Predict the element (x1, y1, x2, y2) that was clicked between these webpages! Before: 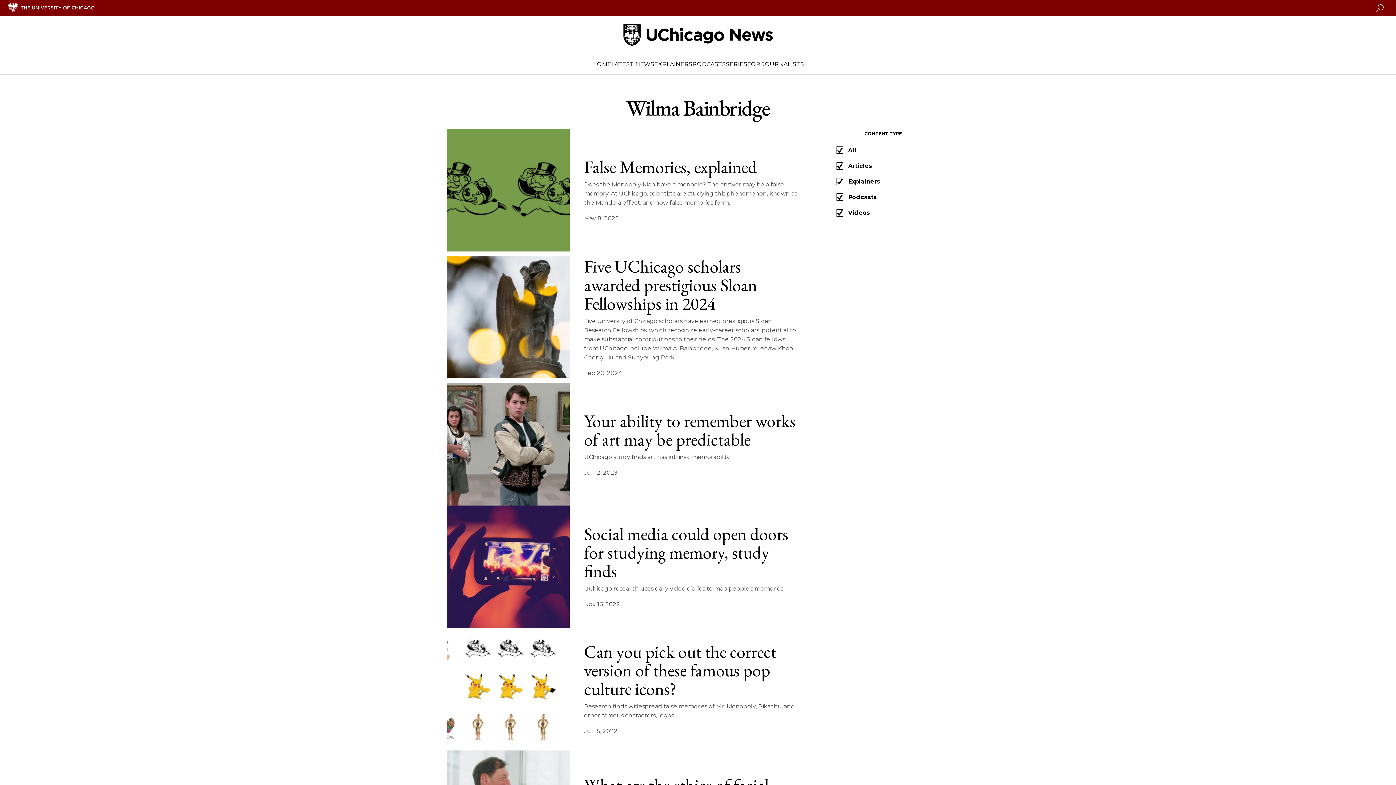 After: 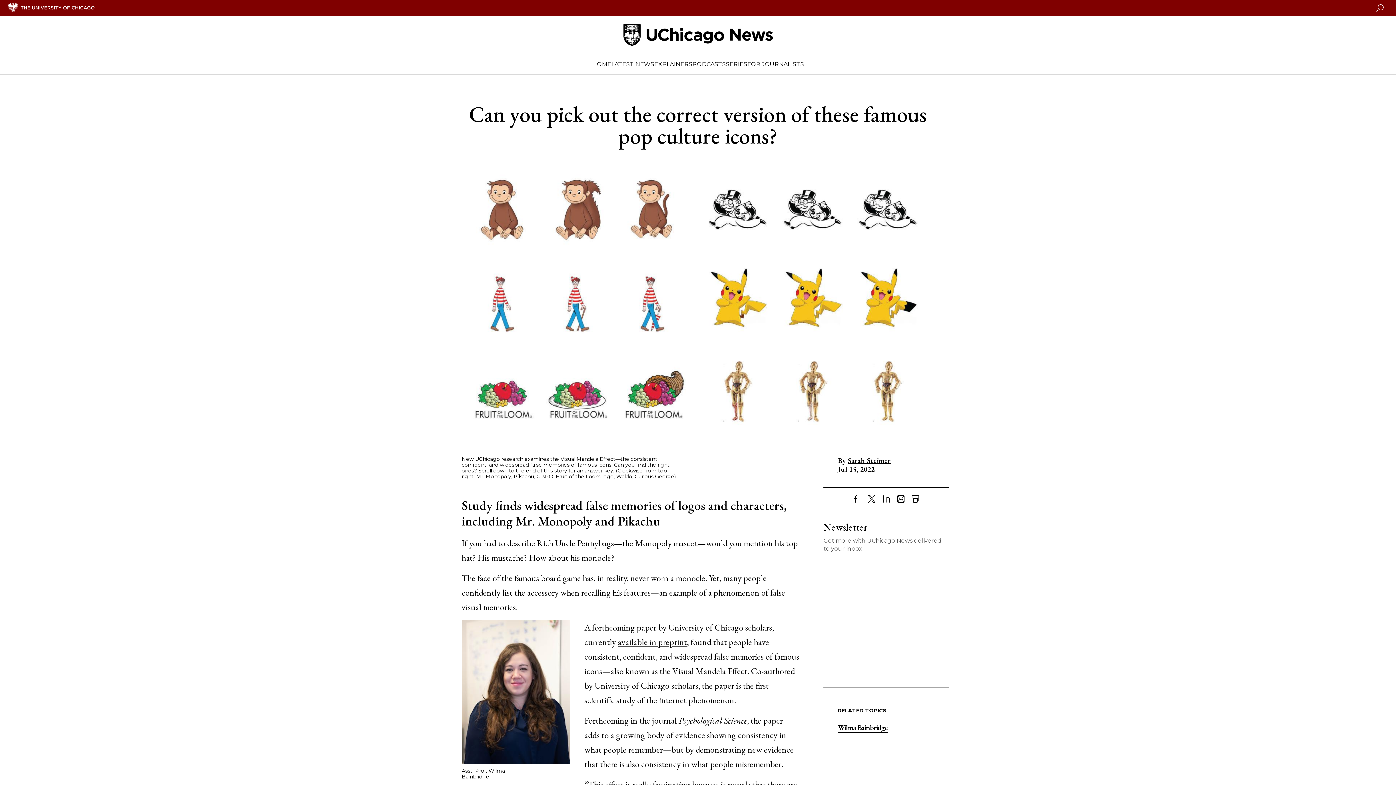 Action: bbox: (584, 640, 776, 700) label: Can you pick out the correct version of these famous pop culture icons?